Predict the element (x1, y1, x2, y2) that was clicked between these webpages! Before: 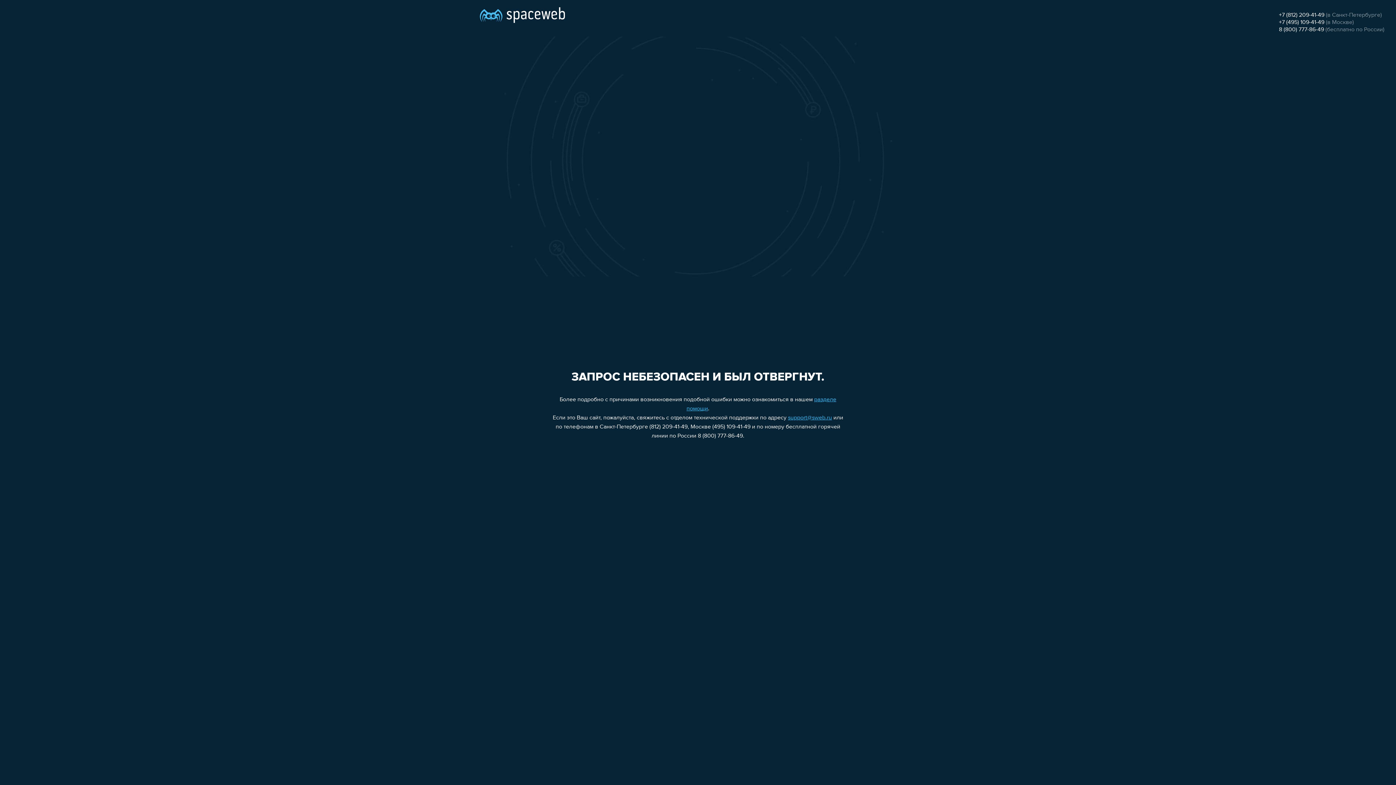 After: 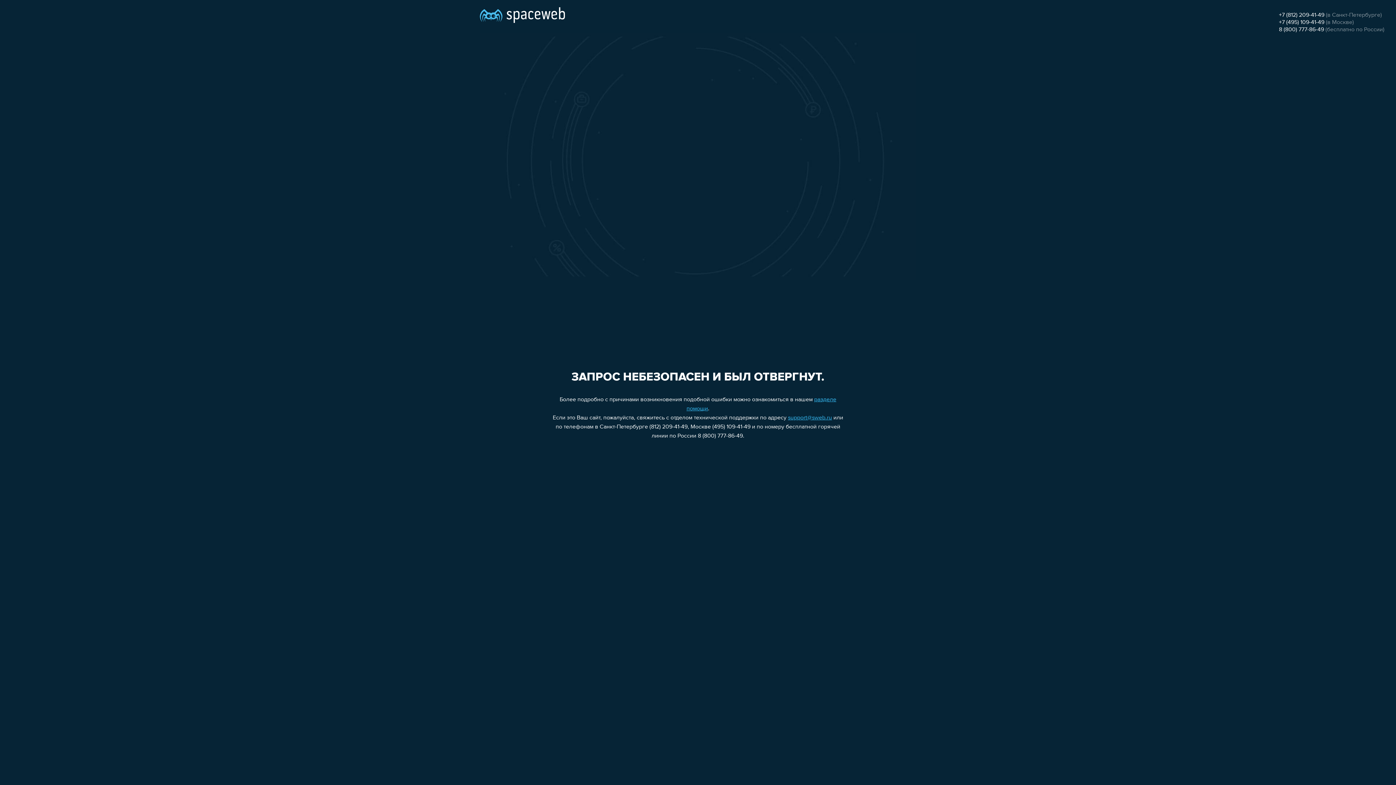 Action: label: support@sweb.ru bbox: (788, 415, 832, 421)